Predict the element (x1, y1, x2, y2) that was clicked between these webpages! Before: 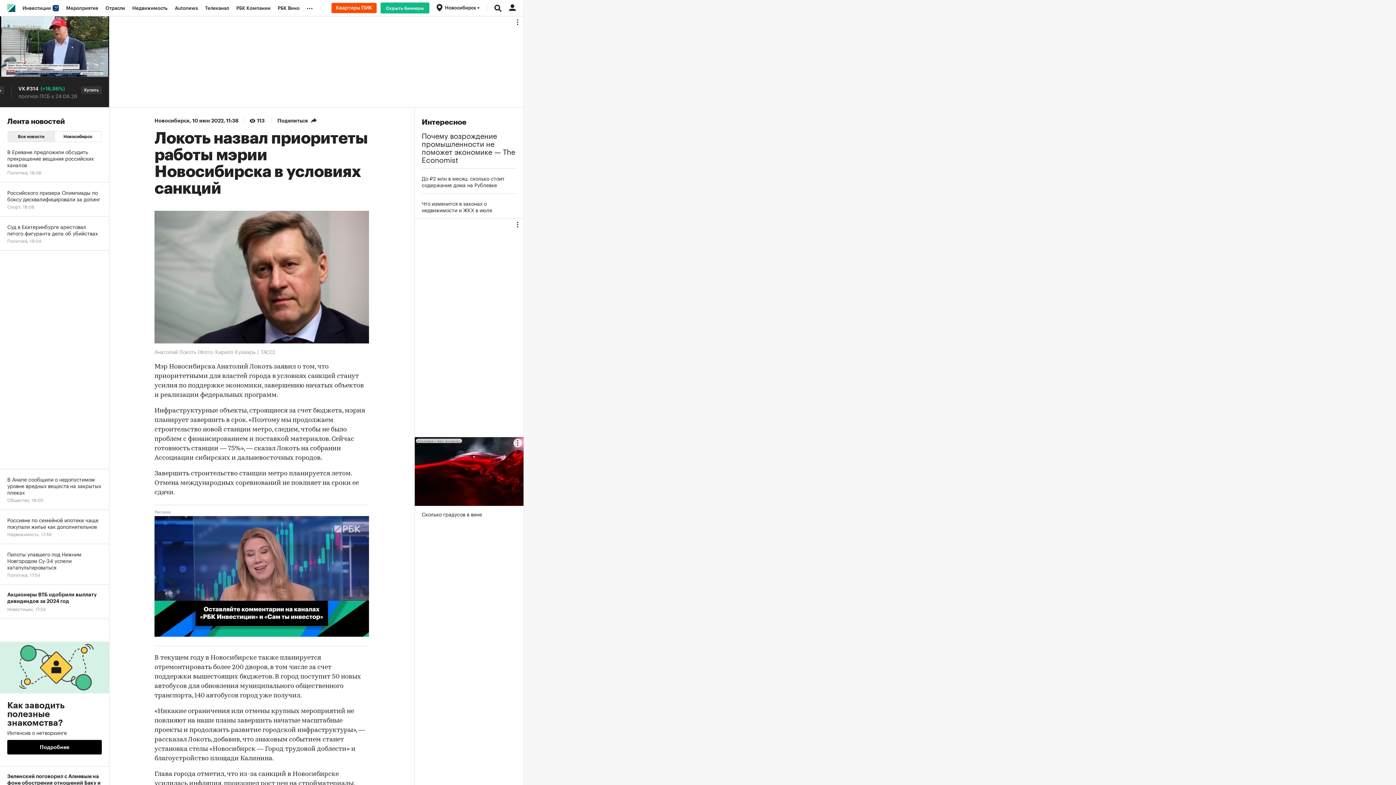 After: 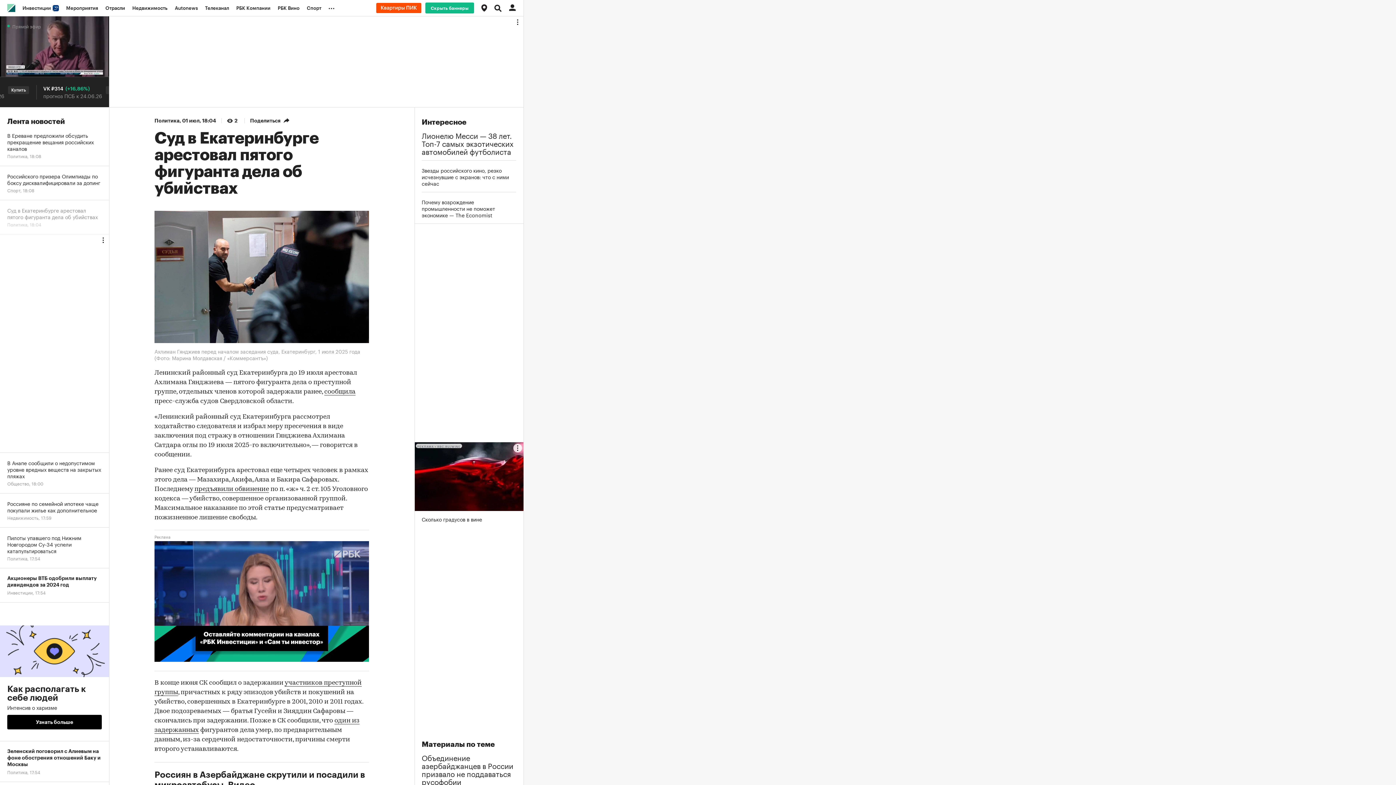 Action: bbox: (0, 216, 109, 250) label: Суд в Екатеринбурге арестовал пятого фигуранта дела об убийствах
Политика, 18:04